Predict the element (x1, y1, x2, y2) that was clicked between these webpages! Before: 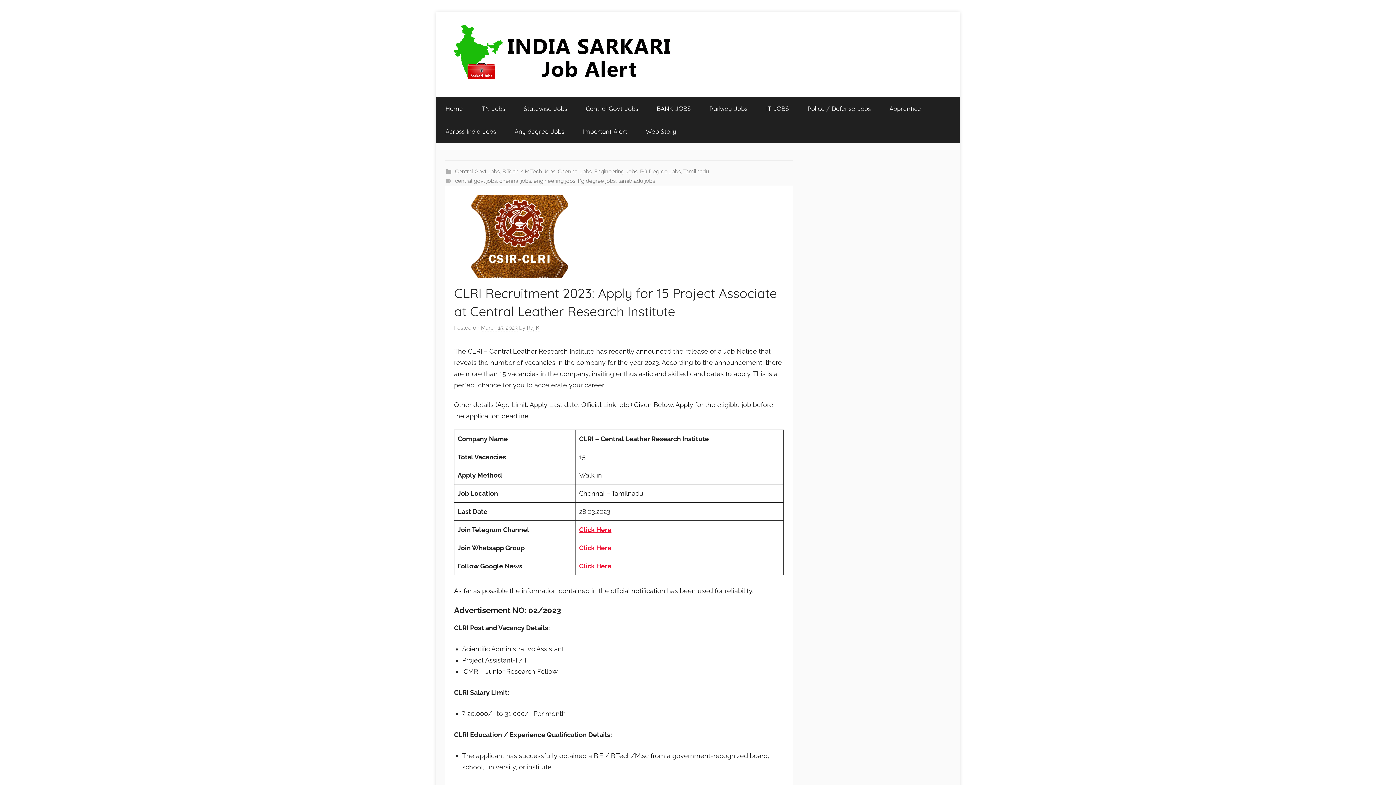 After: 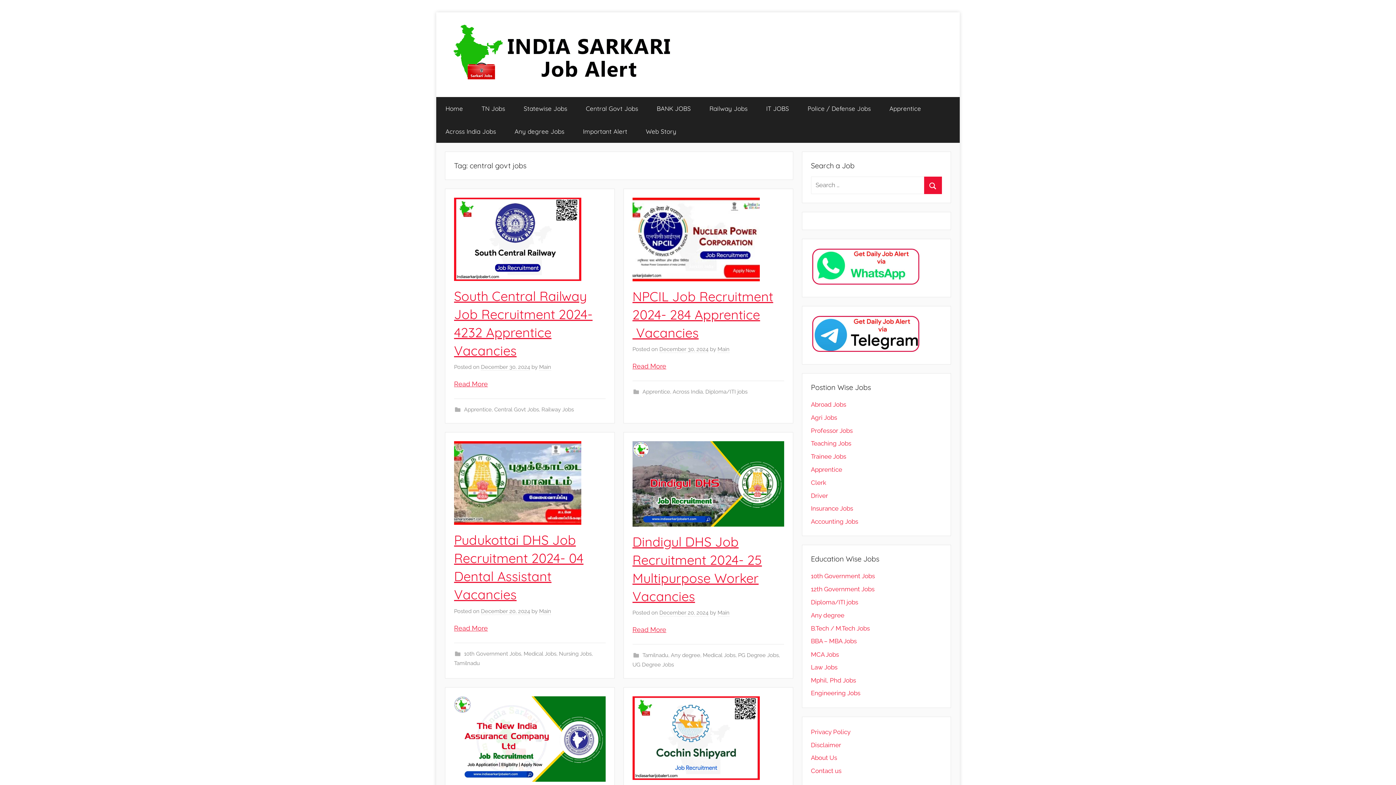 Action: label: central govt jobs bbox: (455, 177, 496, 184)